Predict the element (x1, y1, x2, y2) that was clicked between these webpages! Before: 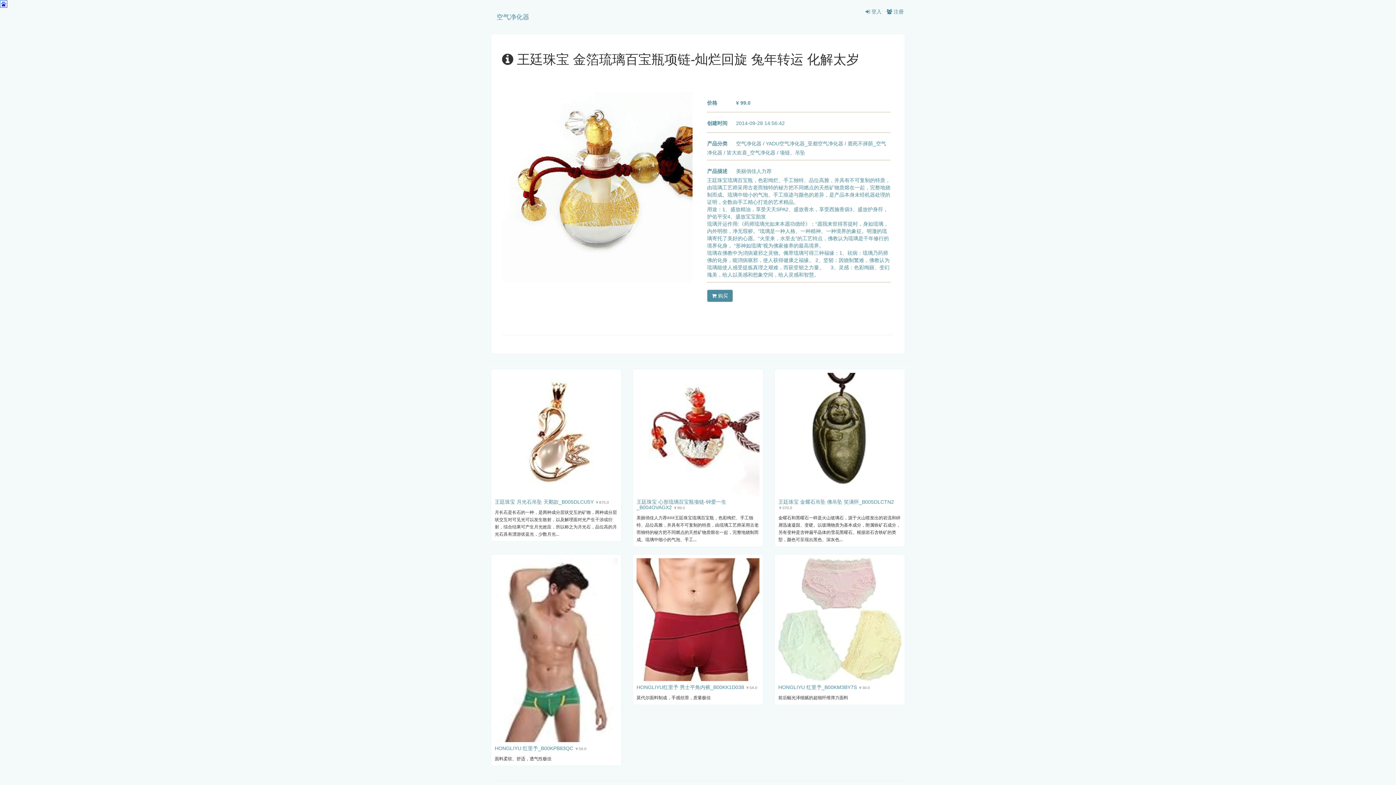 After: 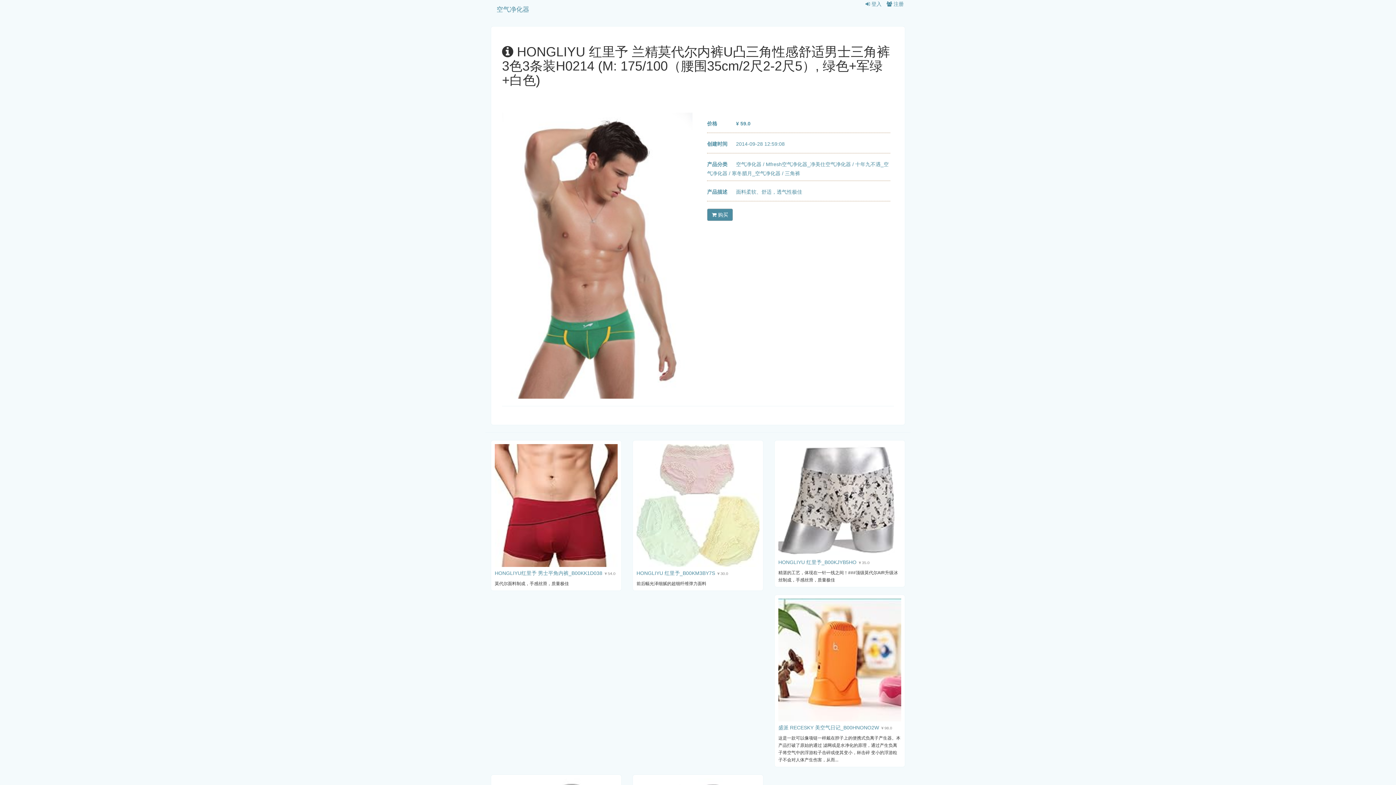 Action: bbox: (494, 647, 617, 652)